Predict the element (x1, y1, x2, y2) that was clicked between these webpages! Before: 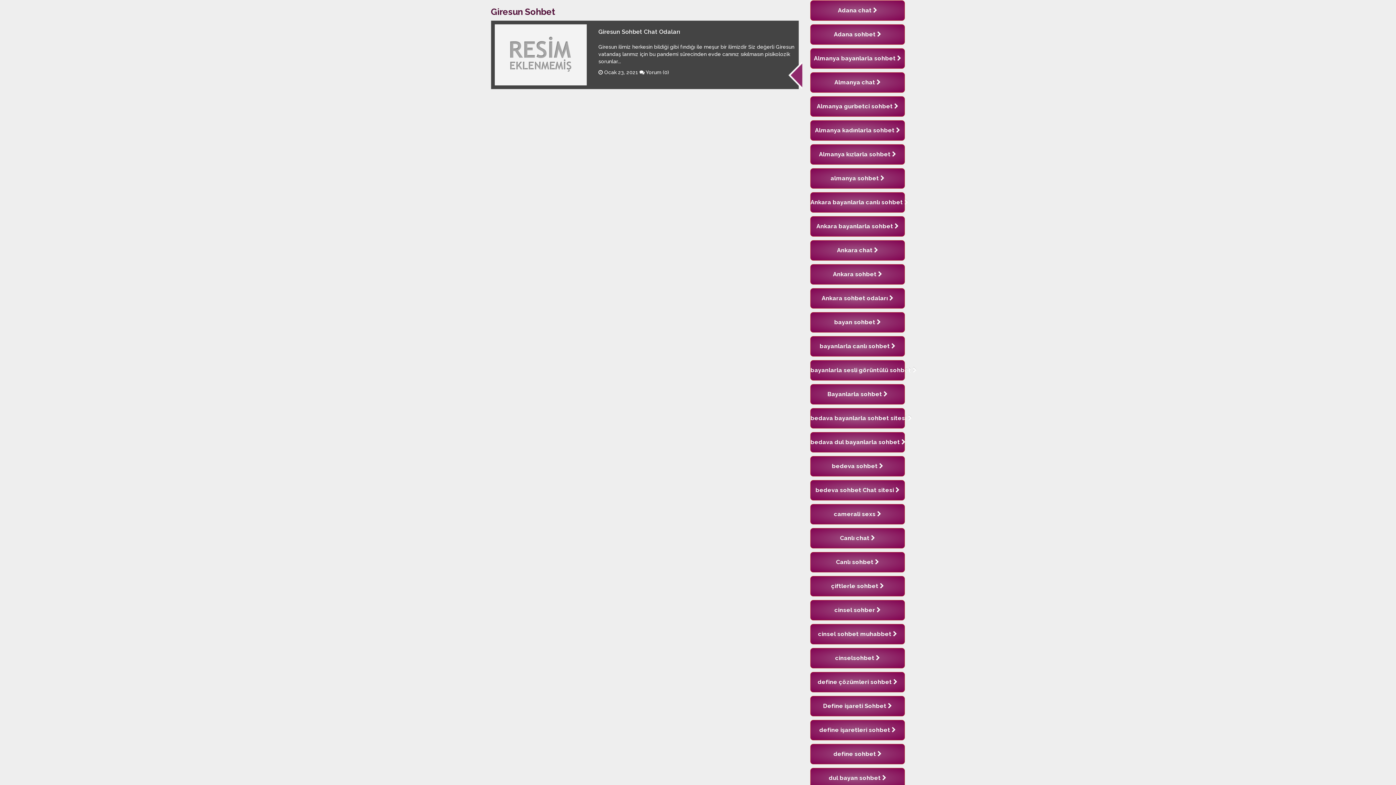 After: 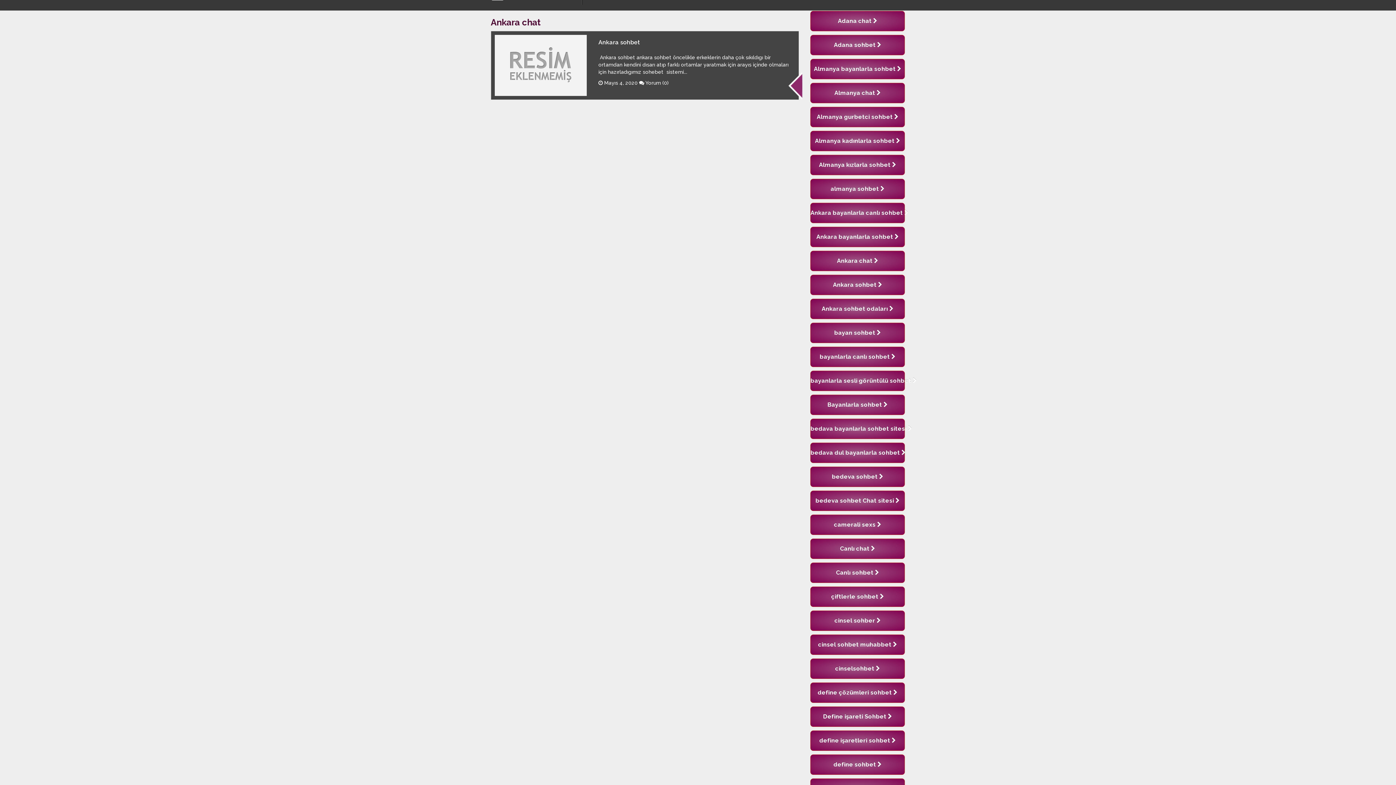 Action: label: Ankara chat  bbox: (810, 240, 905, 260)